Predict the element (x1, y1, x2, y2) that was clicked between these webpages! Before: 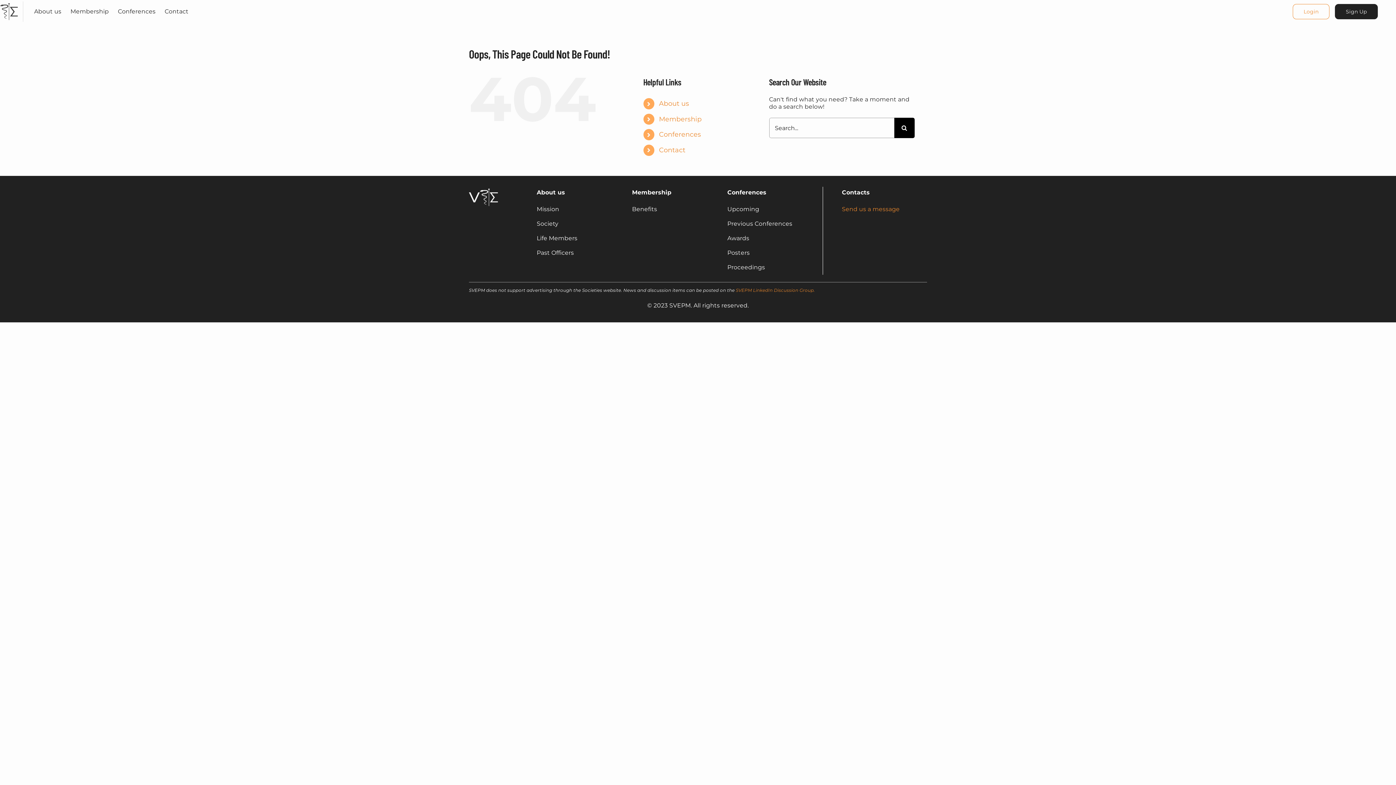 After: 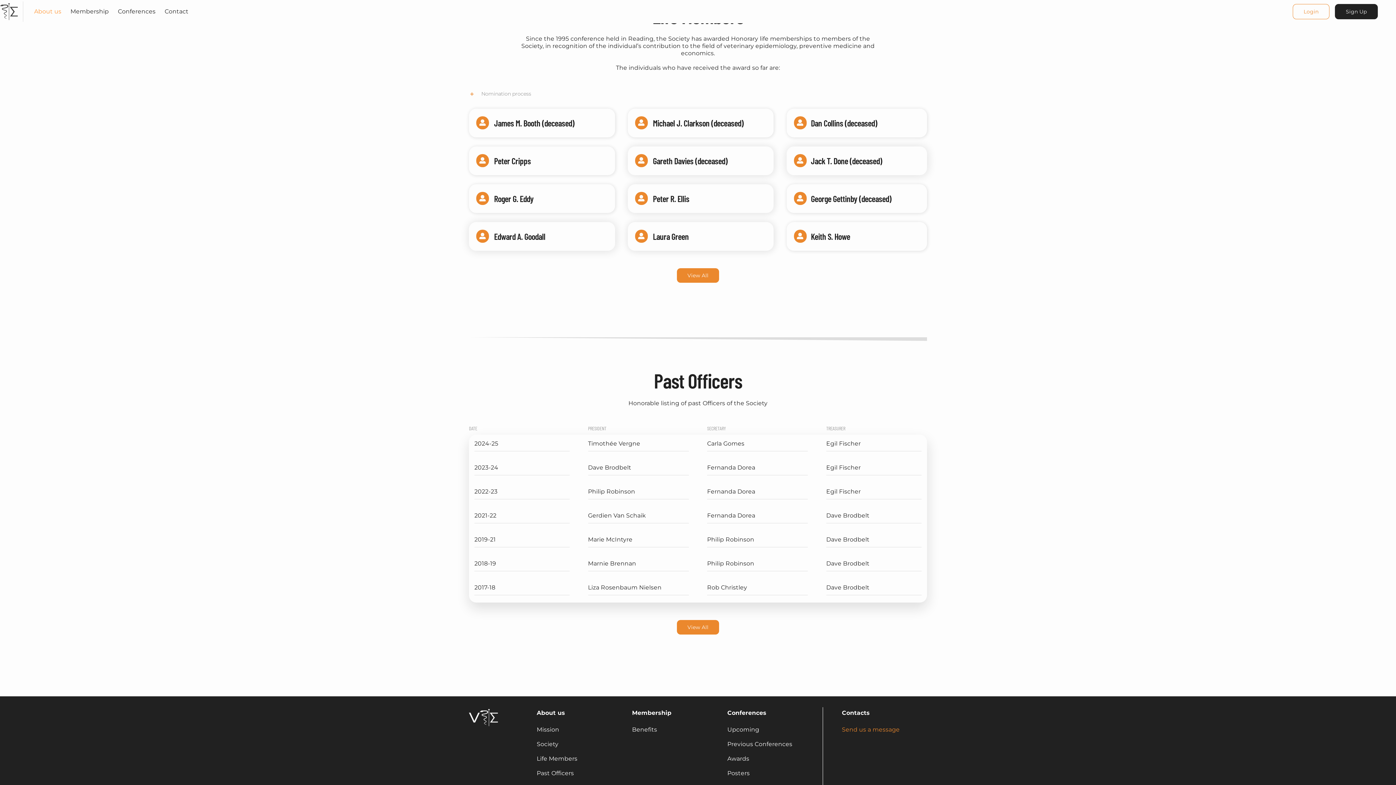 Action: label: Life Members bbox: (536, 235, 577, 241)